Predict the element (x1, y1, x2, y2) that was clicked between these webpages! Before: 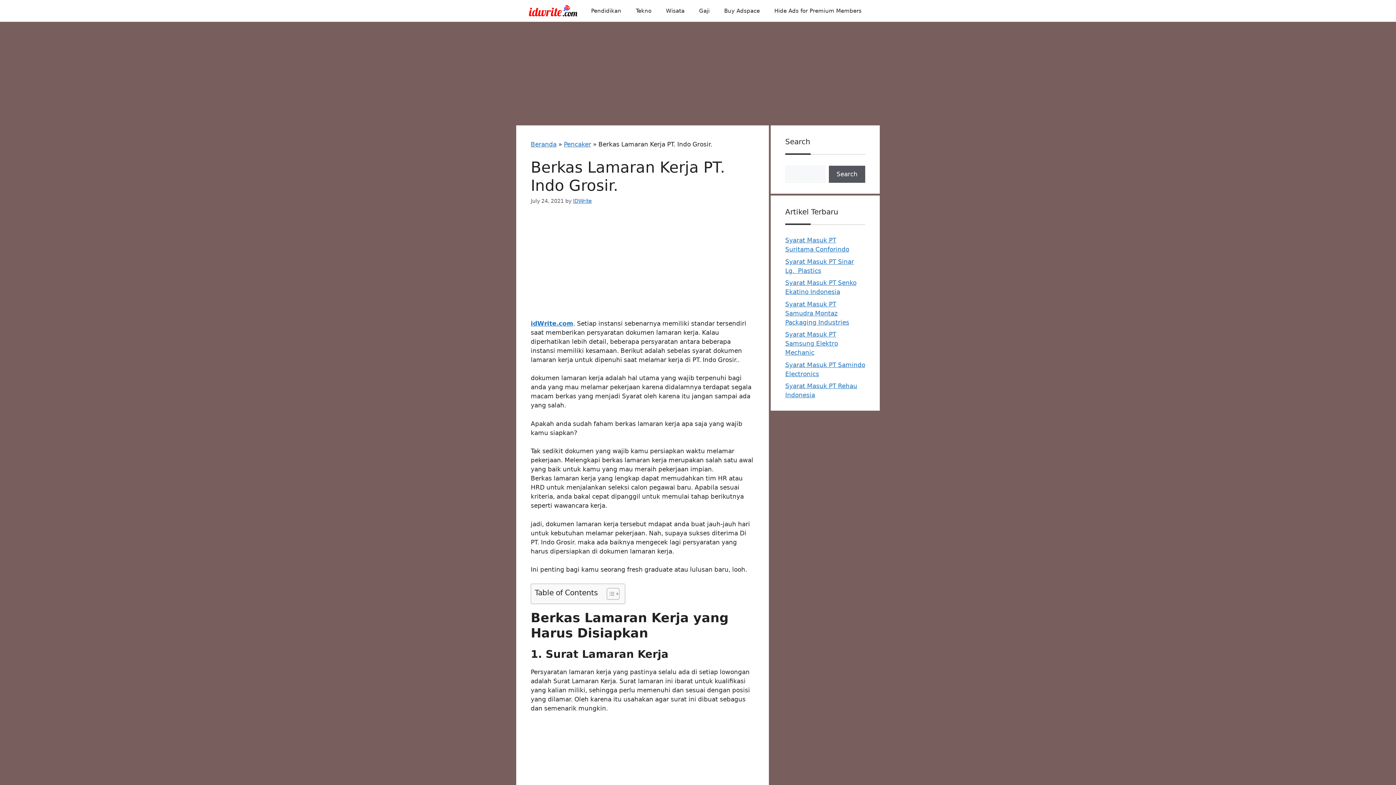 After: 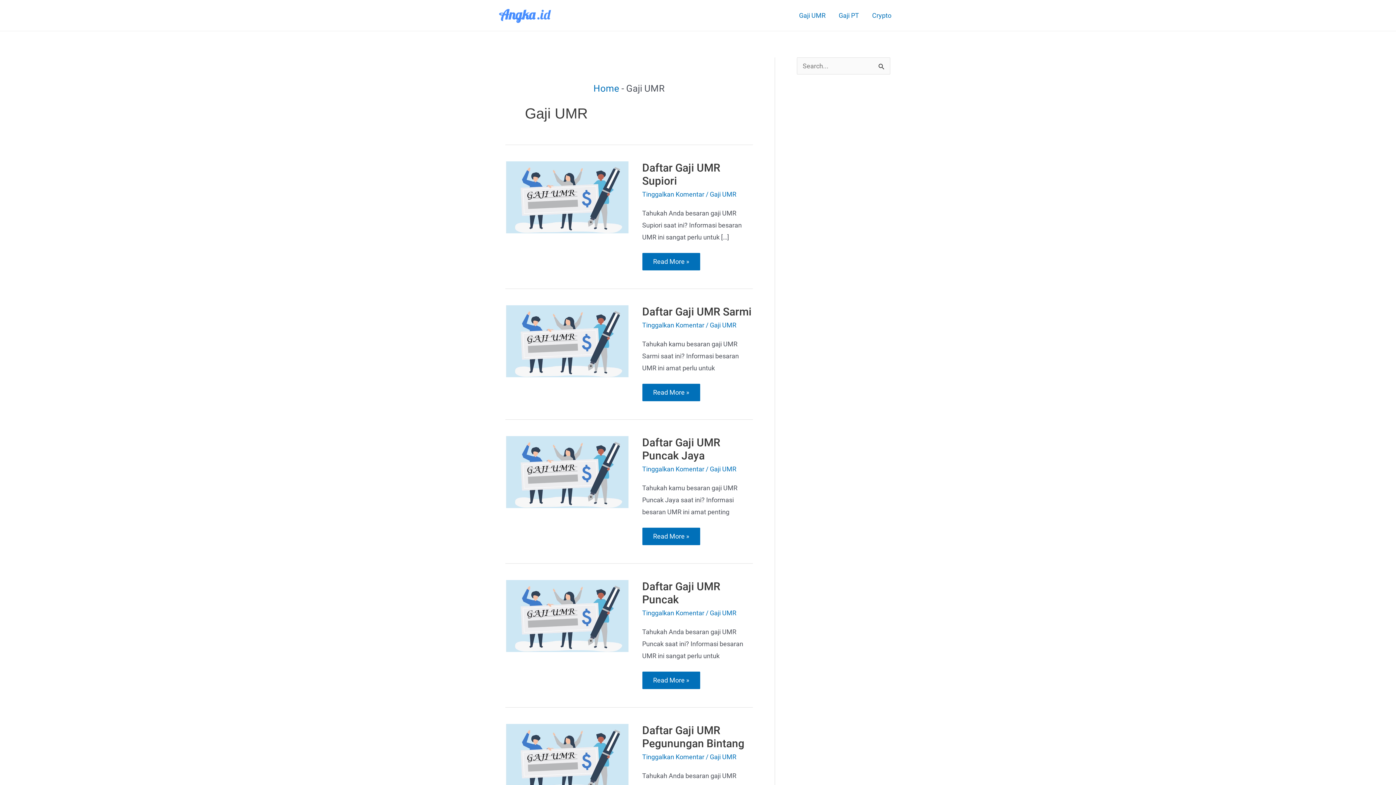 Action: bbox: (692, 0, 717, 21) label: Gaji